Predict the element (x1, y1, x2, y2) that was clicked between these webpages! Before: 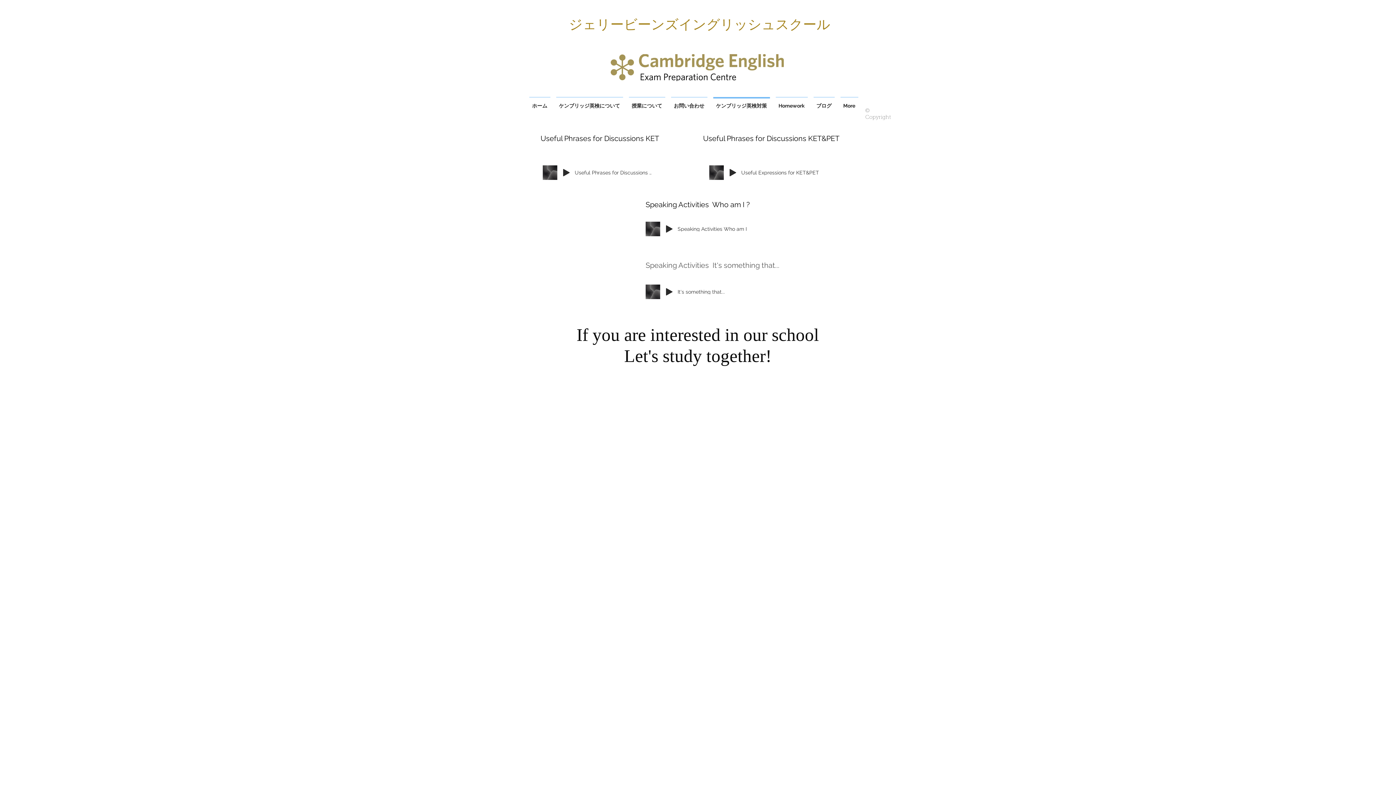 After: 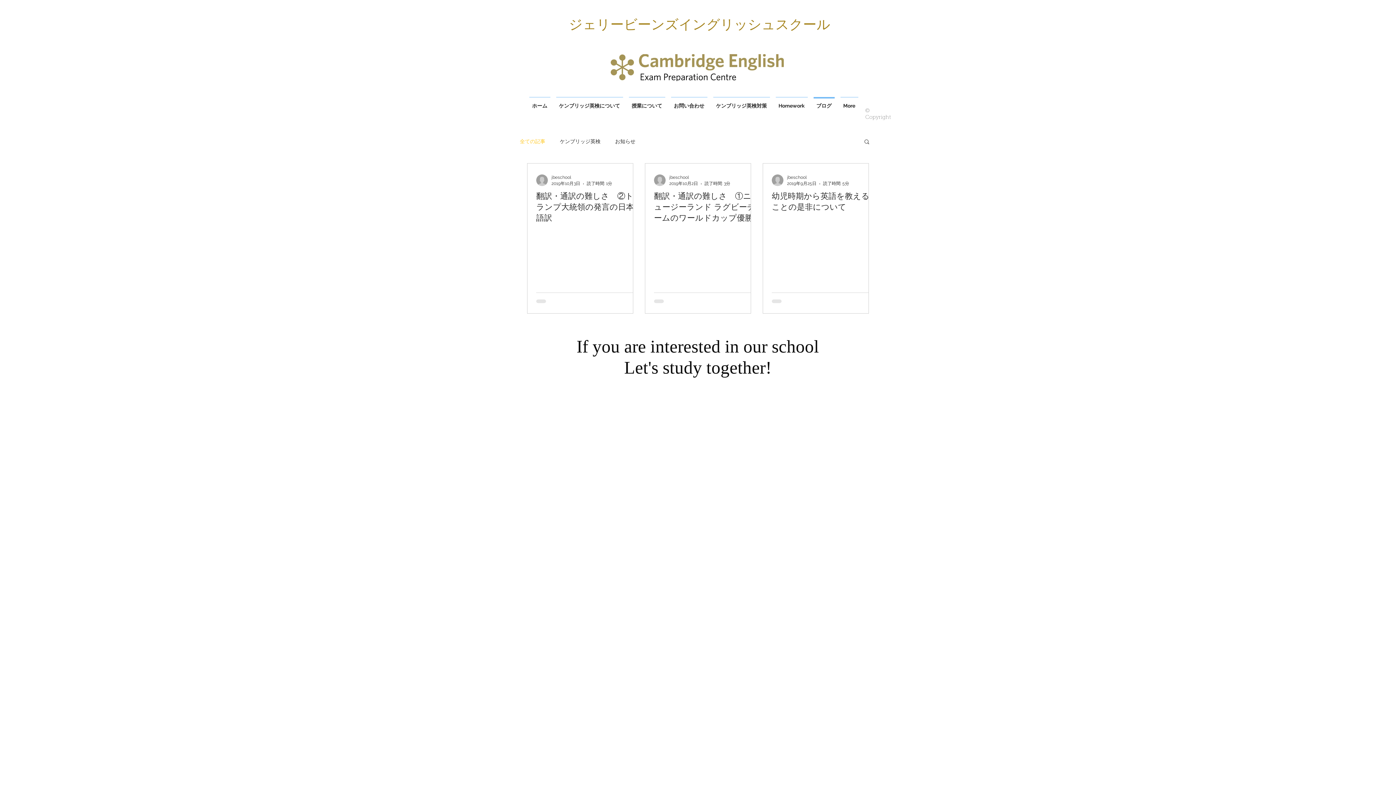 Action: label: ブログ bbox: (810, 97, 837, 108)